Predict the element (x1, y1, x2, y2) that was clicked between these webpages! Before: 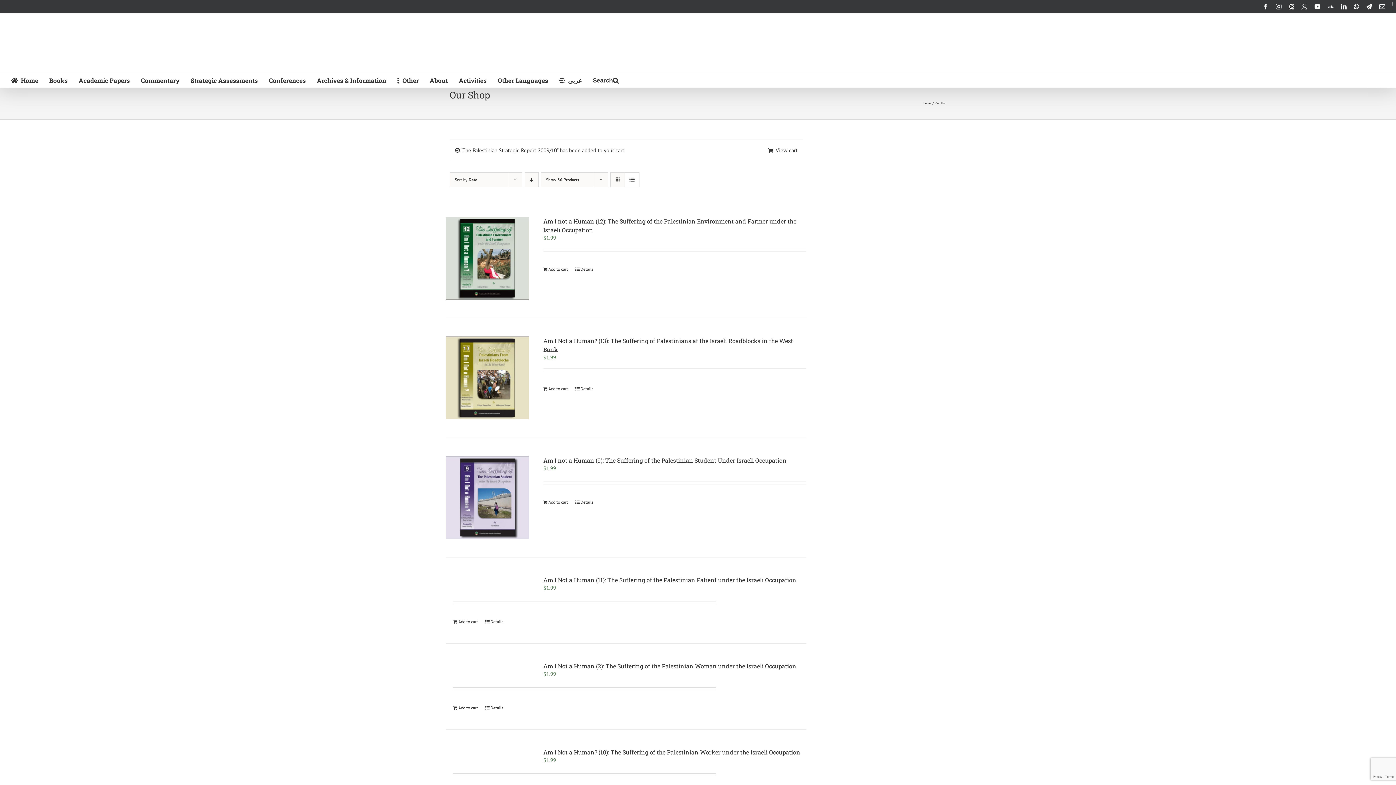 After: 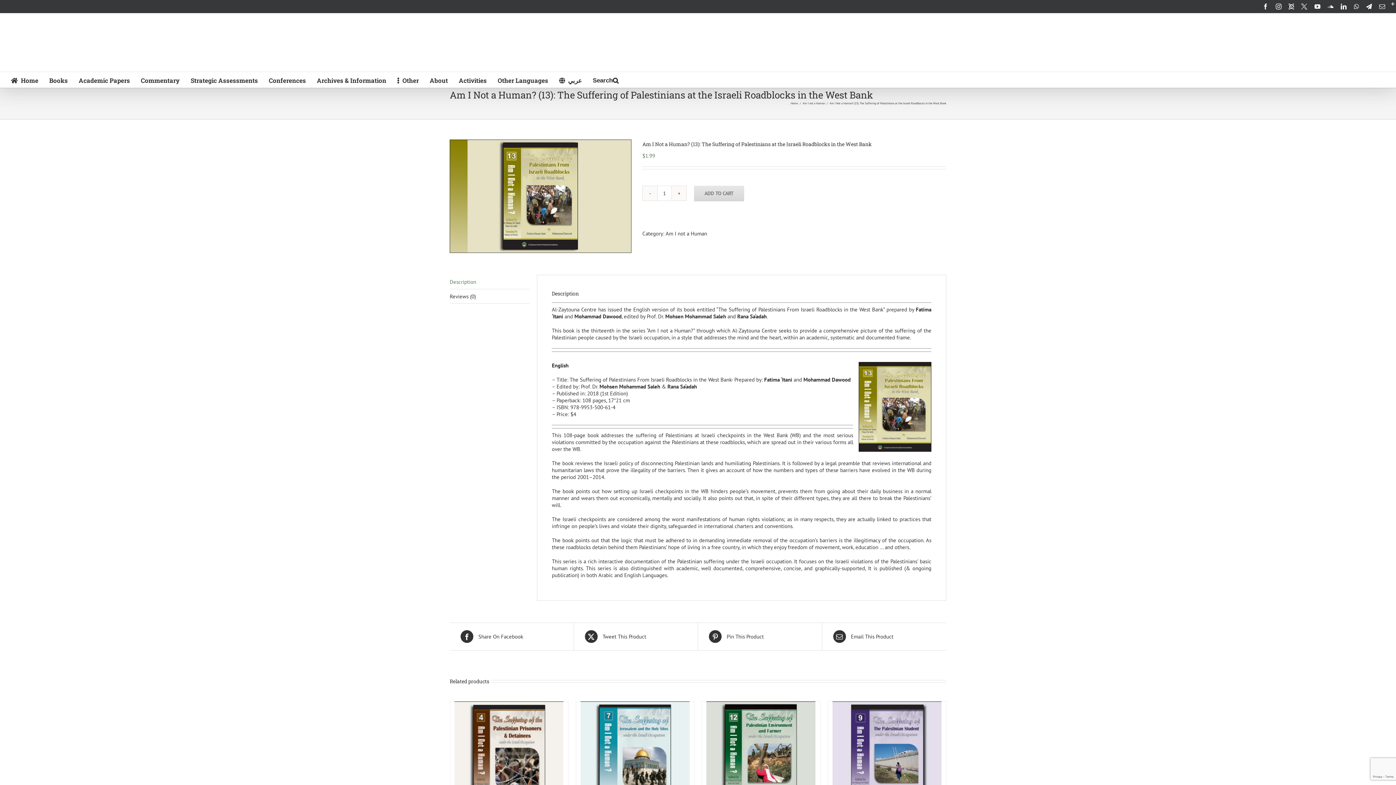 Action: label: Details bbox: (575, 385, 593, 392)